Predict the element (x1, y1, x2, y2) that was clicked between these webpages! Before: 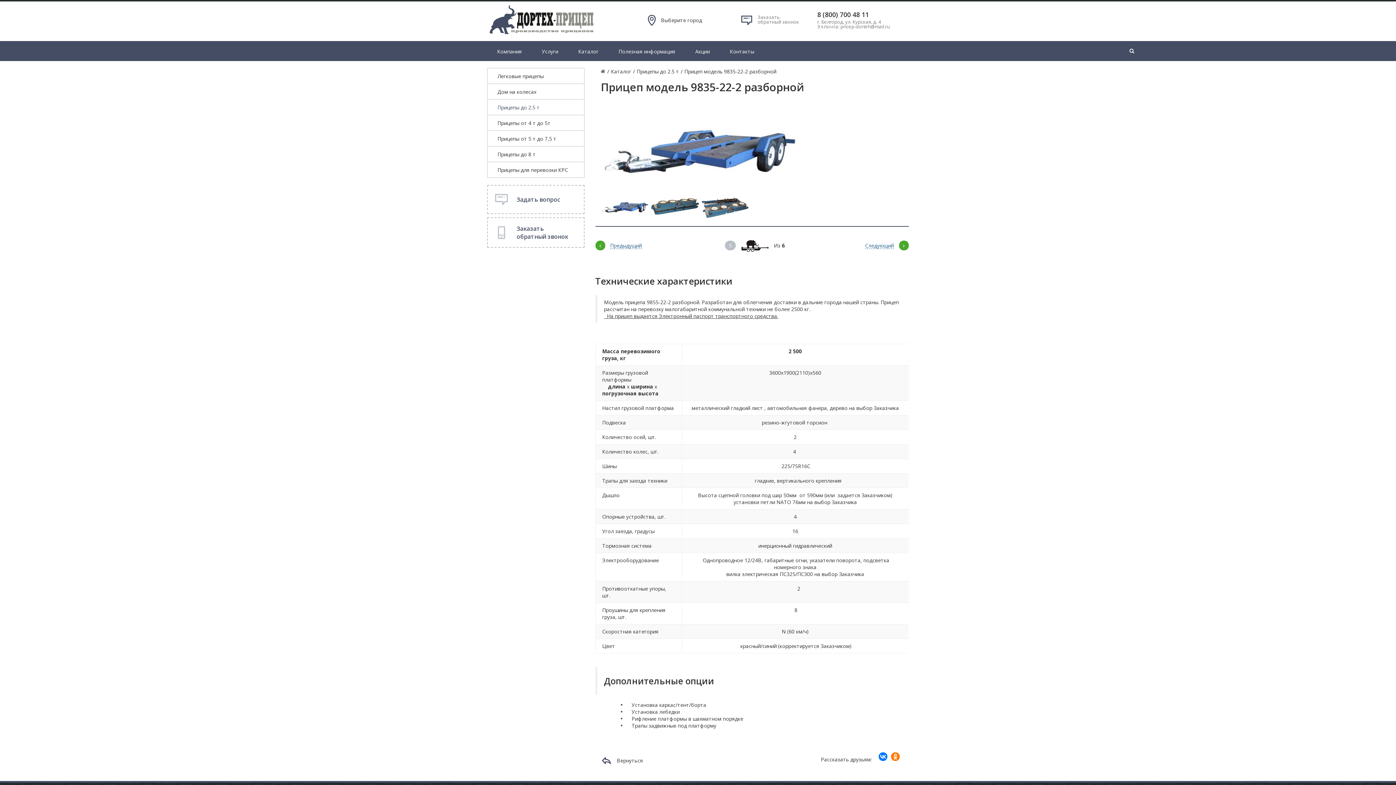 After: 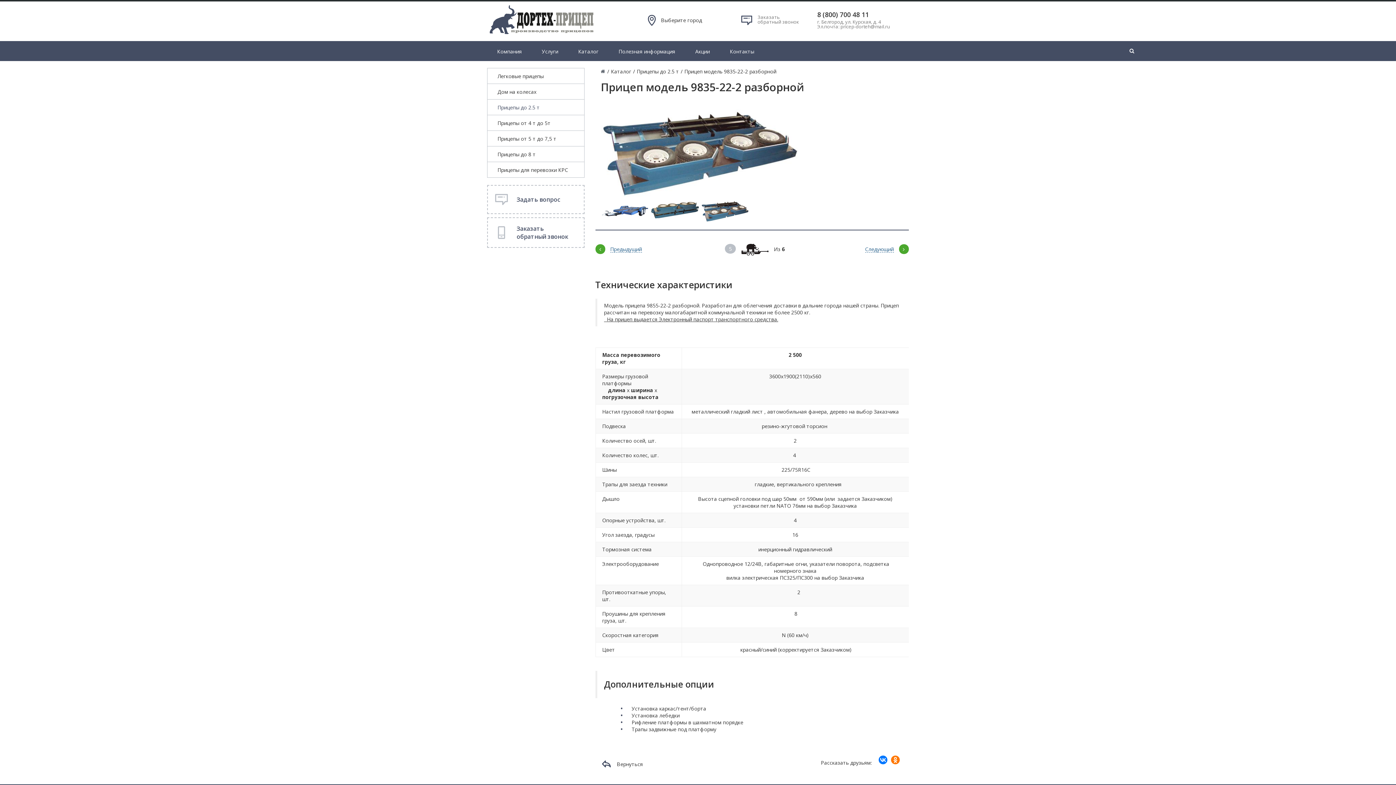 Action: bbox: (701, 203, 749, 210)